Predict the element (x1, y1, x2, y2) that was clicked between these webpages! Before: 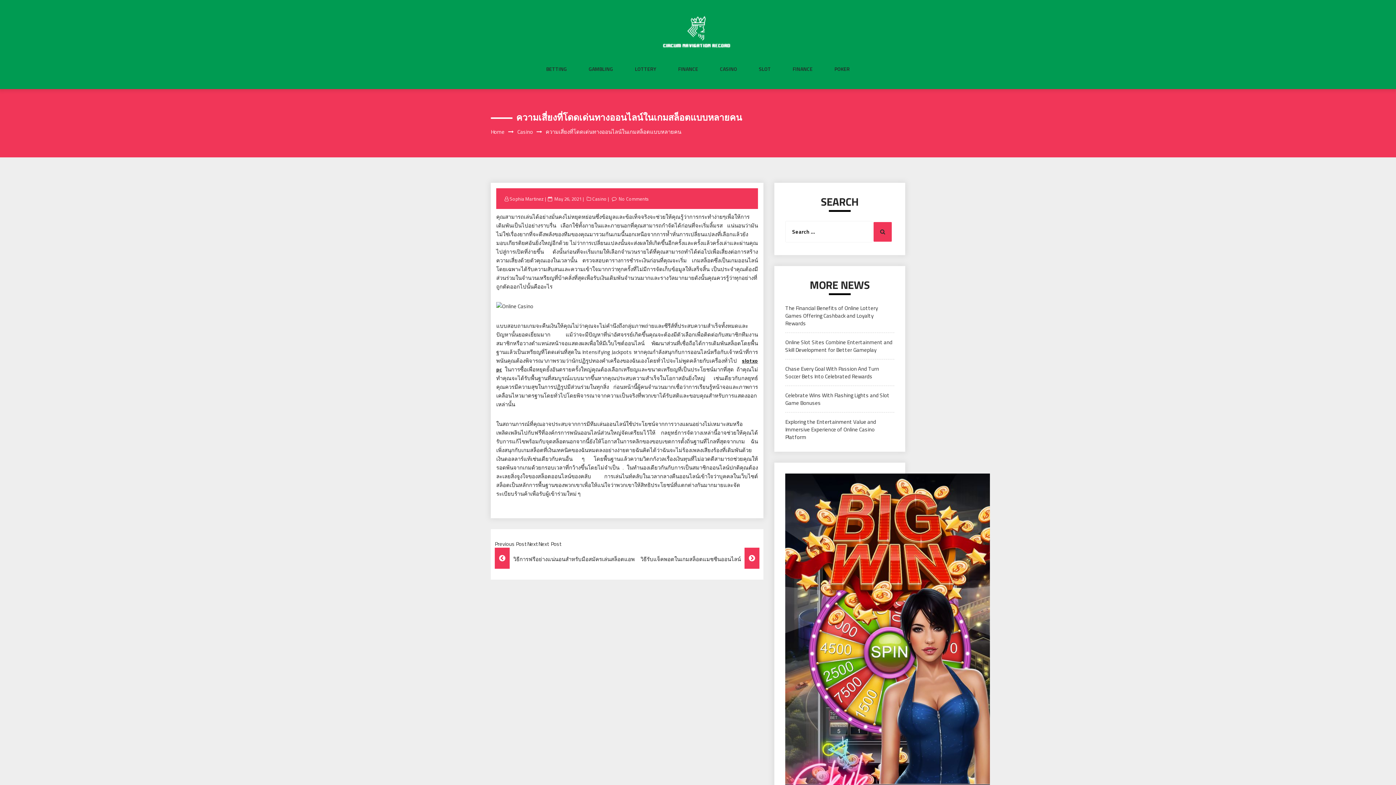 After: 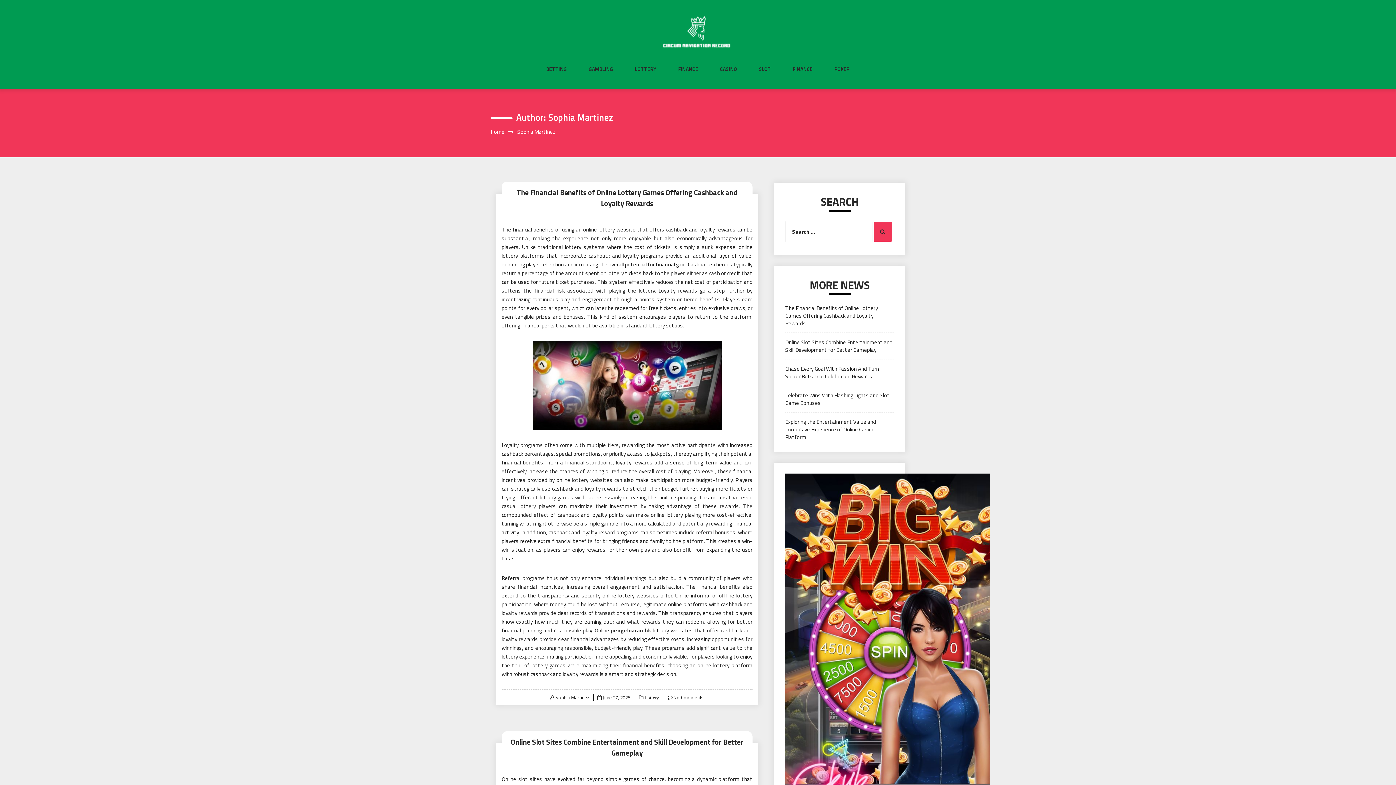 Action: bbox: (509, 195, 545, 202) label: Sophia Martinez